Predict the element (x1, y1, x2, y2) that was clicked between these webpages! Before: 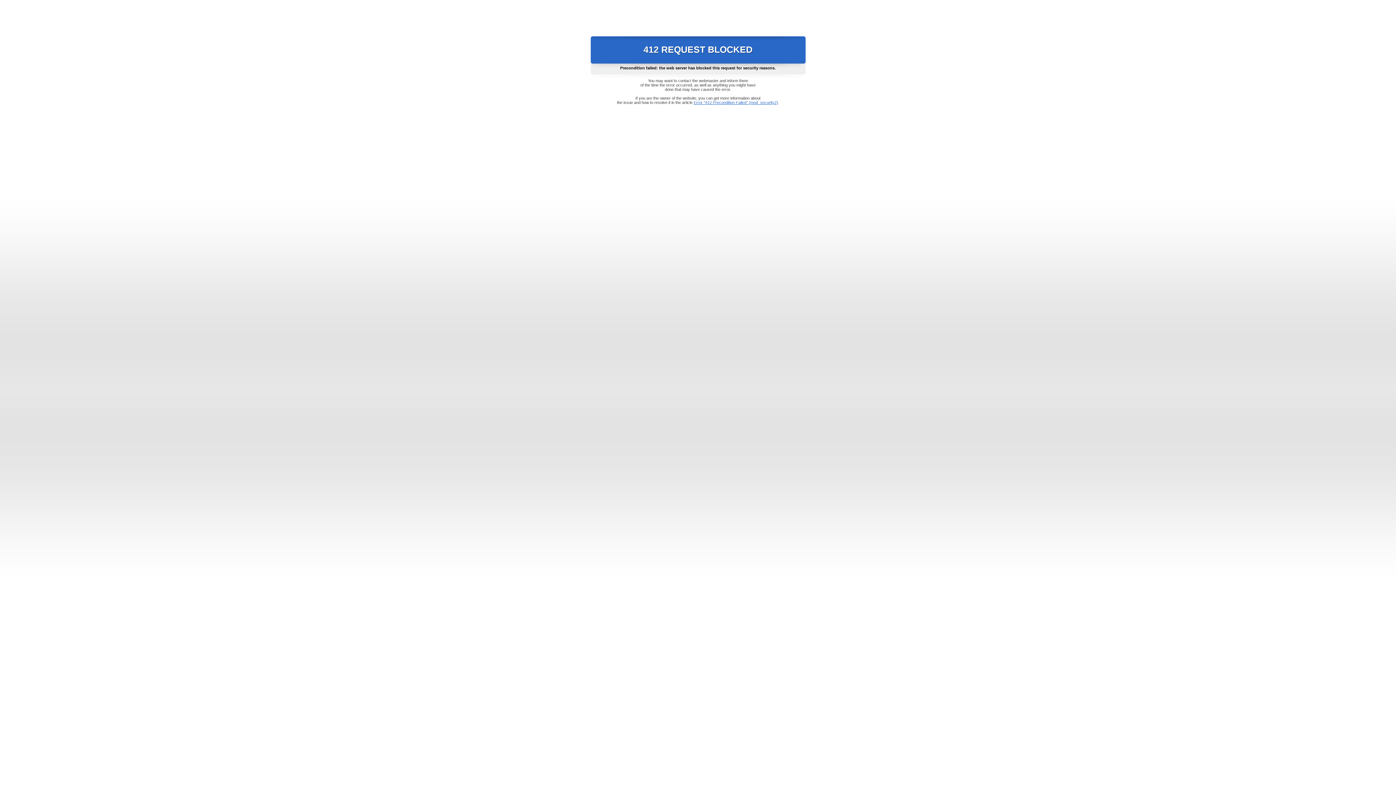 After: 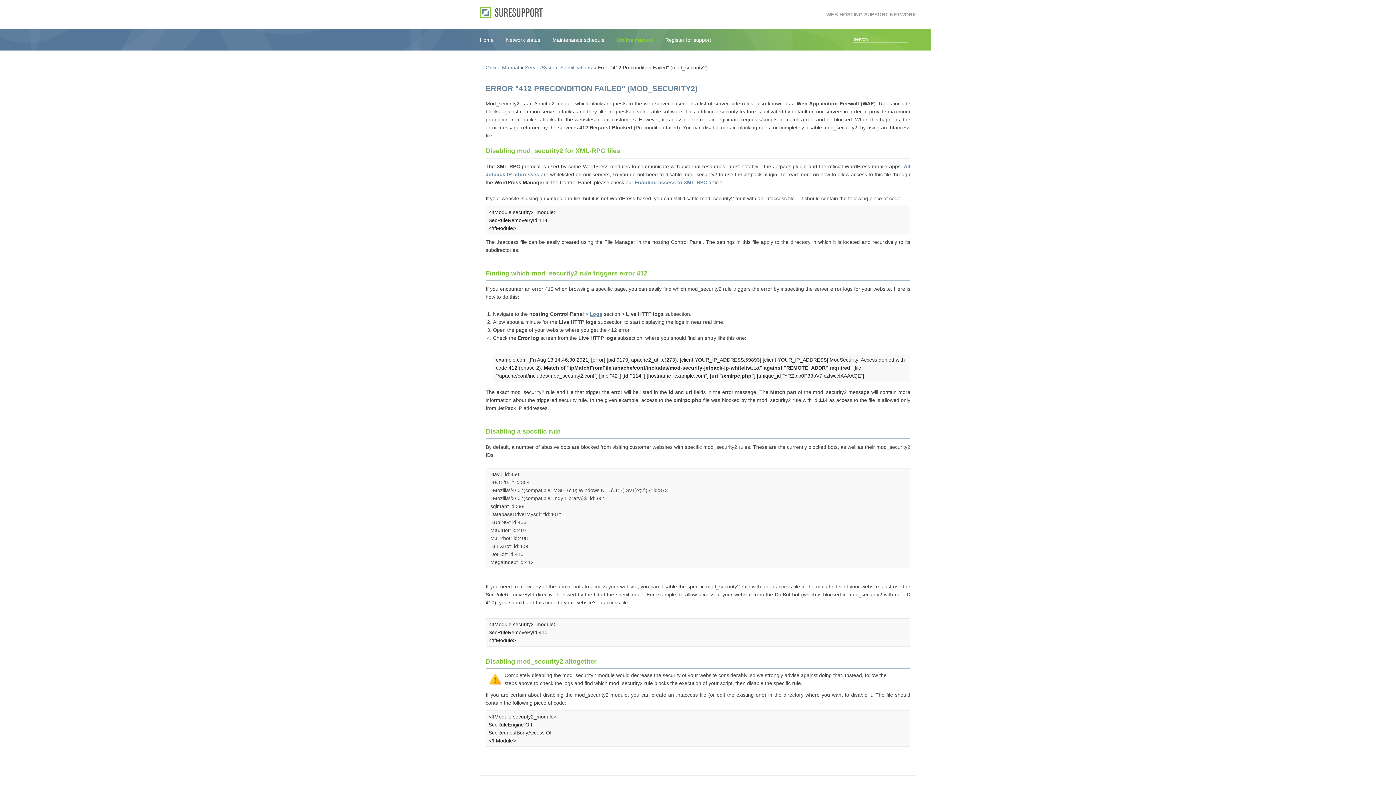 Action: bbox: (693, 100, 778, 104) label: Error "412 Precondition Failed" (mod_security2)